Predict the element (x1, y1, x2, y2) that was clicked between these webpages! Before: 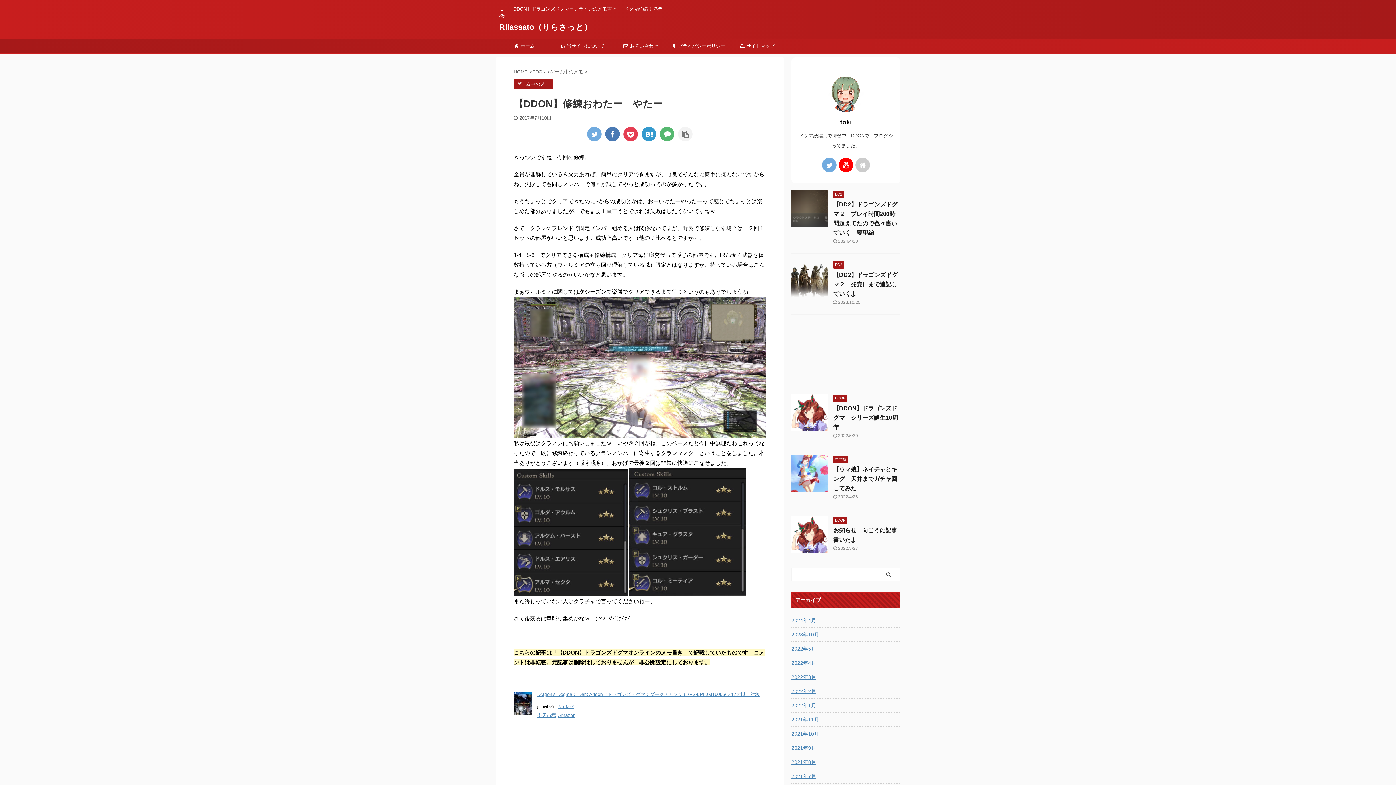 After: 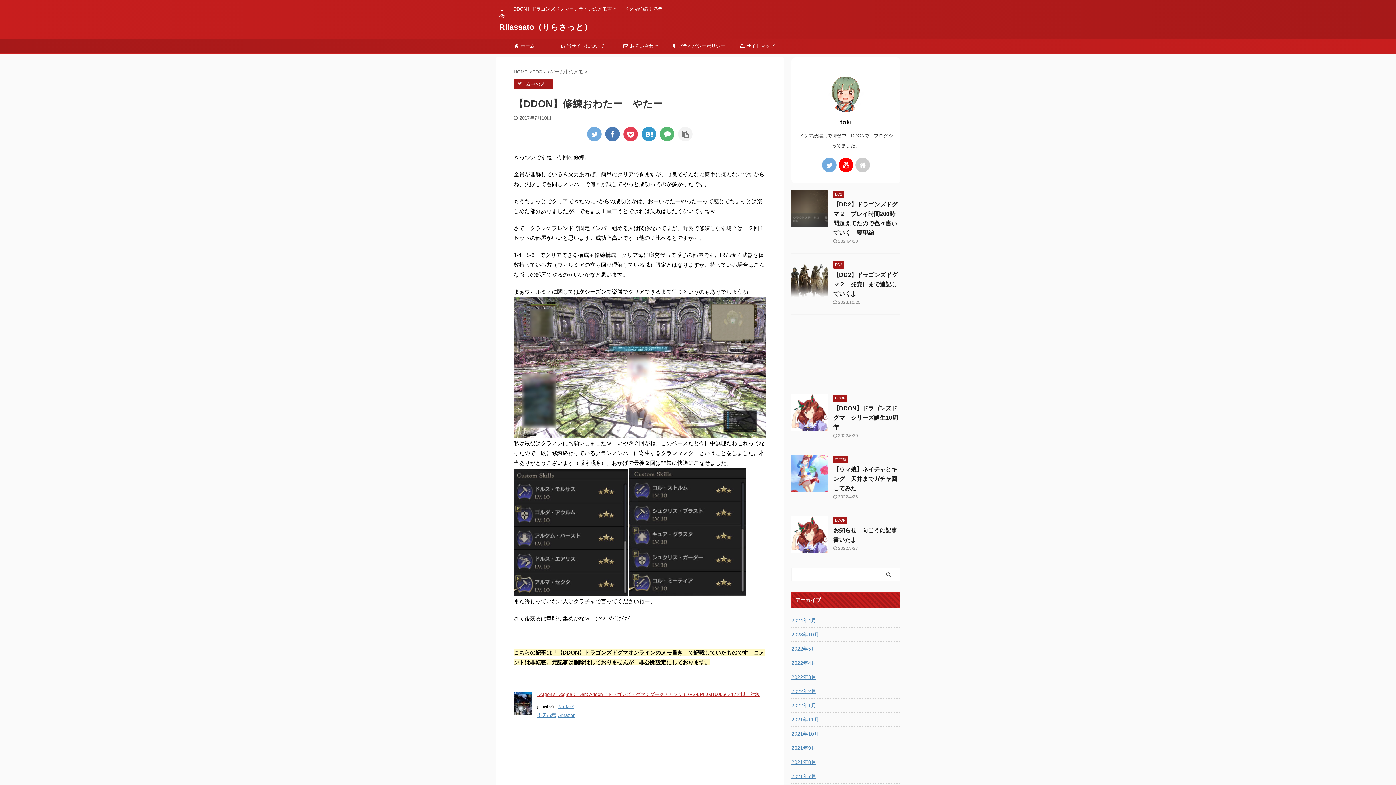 Action: bbox: (537, 691, 760, 697) label: Dragon’s Dogma： Dark Arisen（ドラゴンズドグマ：ダークアリズン）/PS4/PLJM16066/D 17才以上対象